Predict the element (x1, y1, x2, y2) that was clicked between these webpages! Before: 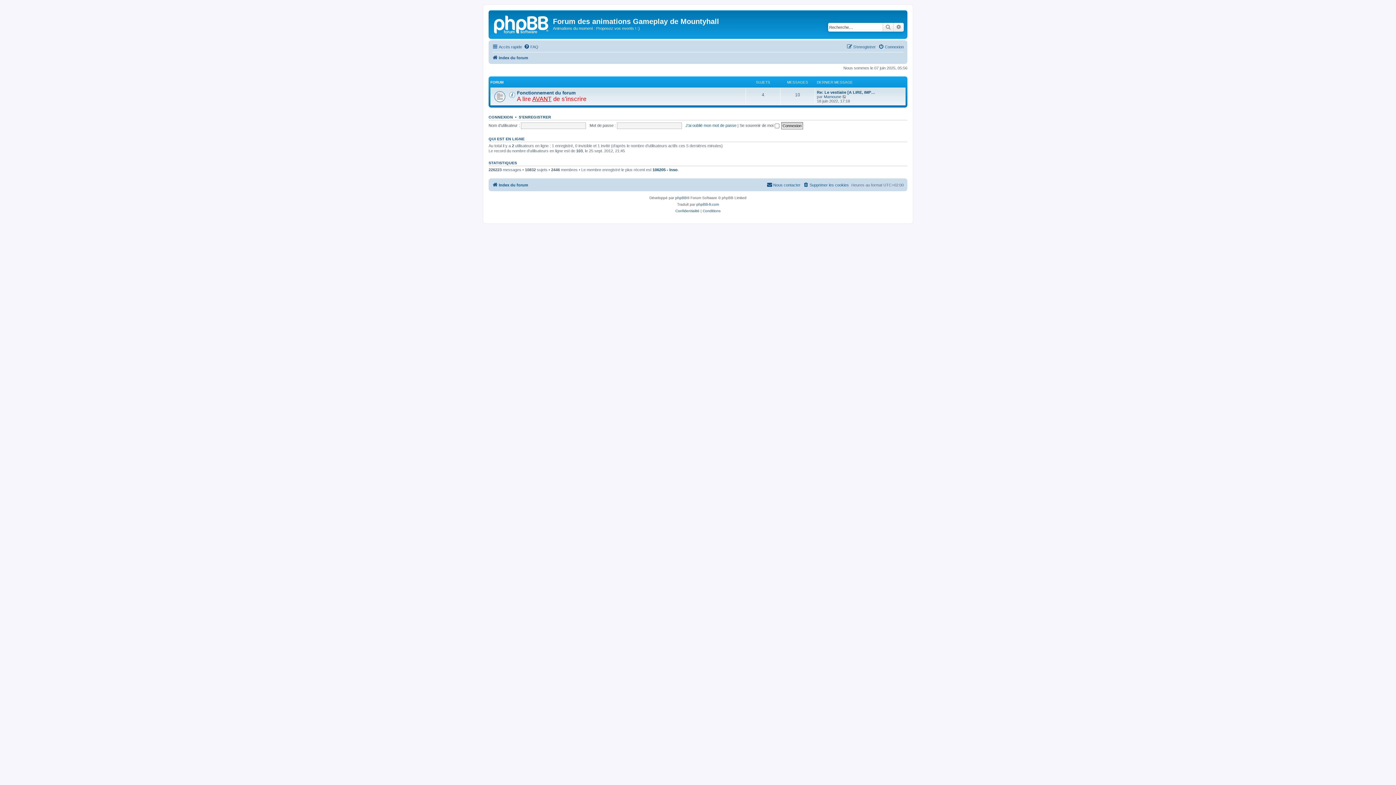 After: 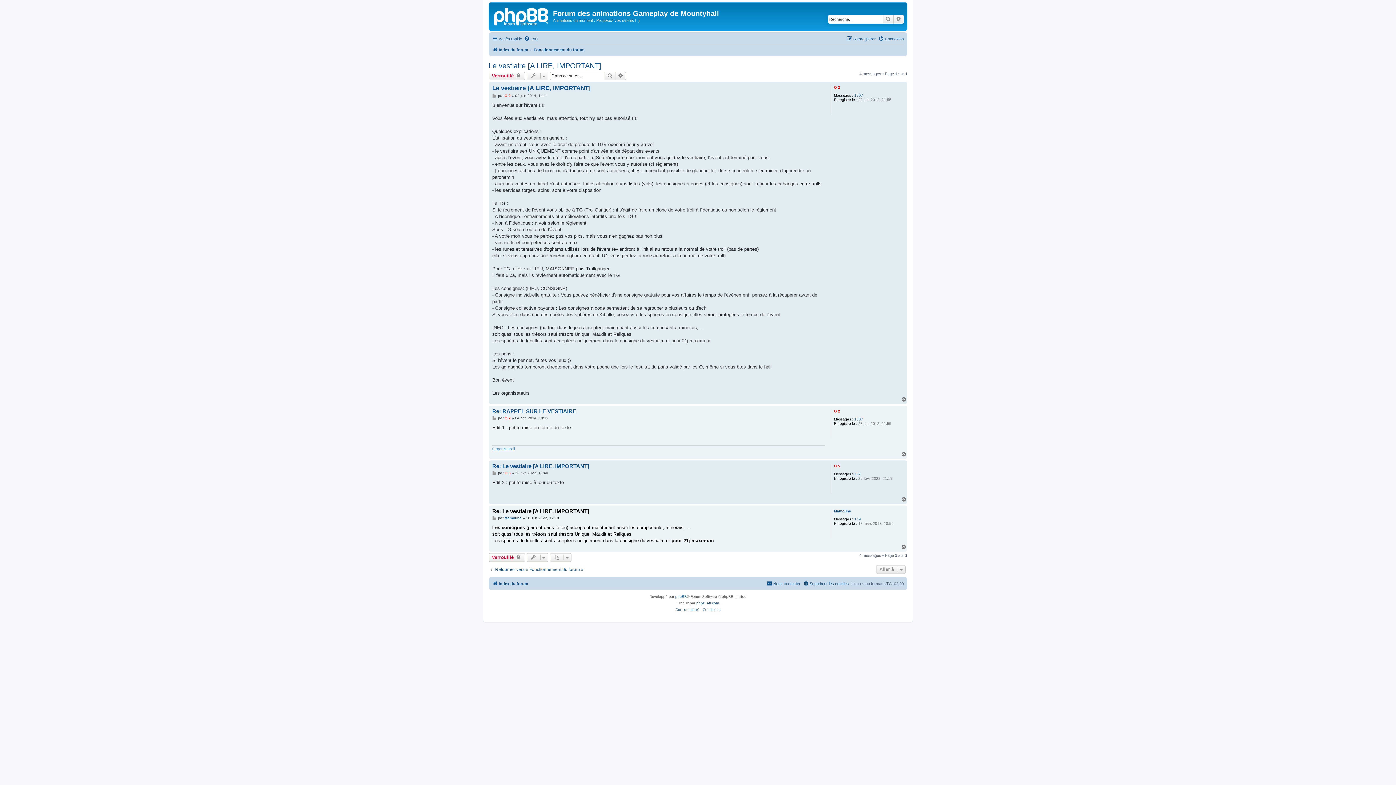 Action: label: Re: Le vestiaire [A LIRE, IMP… bbox: (817, 90, 875, 94)